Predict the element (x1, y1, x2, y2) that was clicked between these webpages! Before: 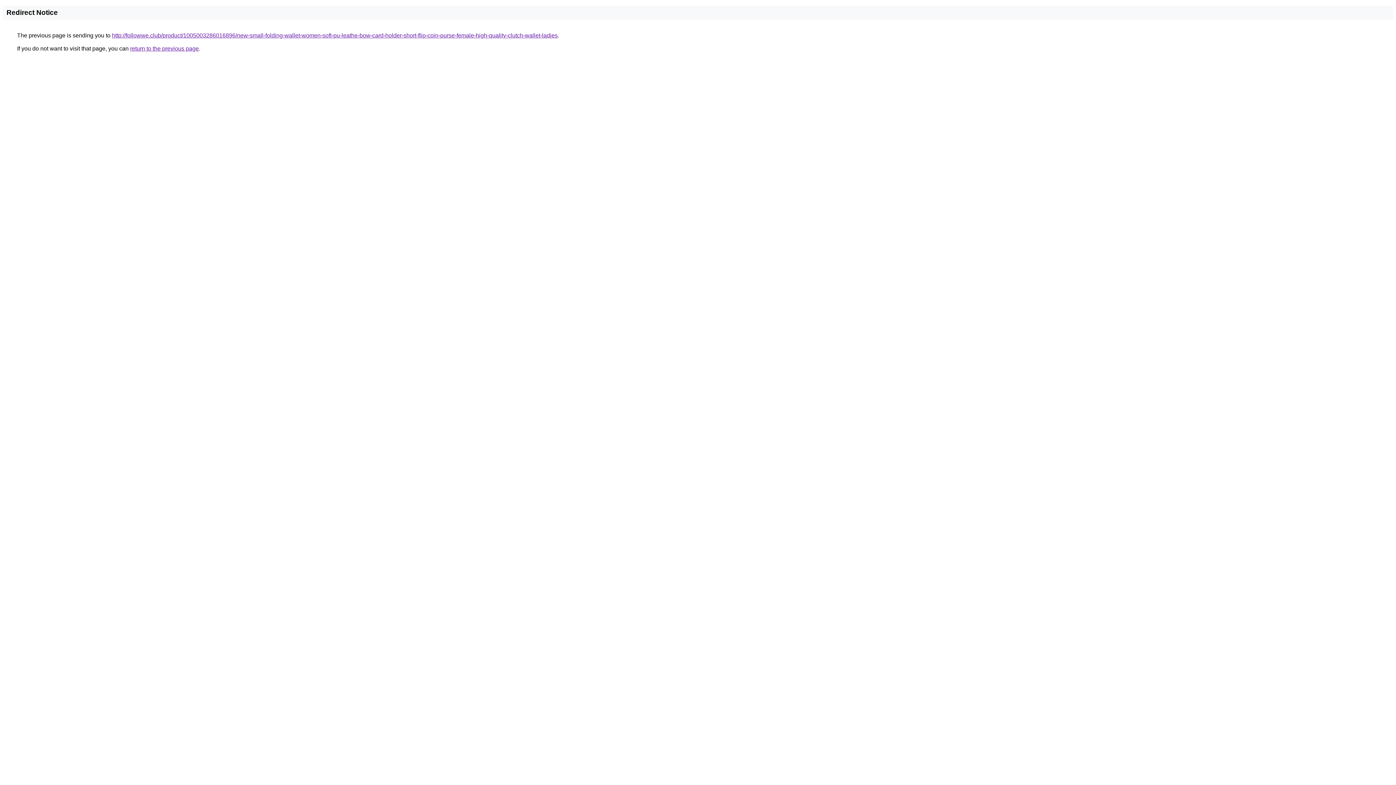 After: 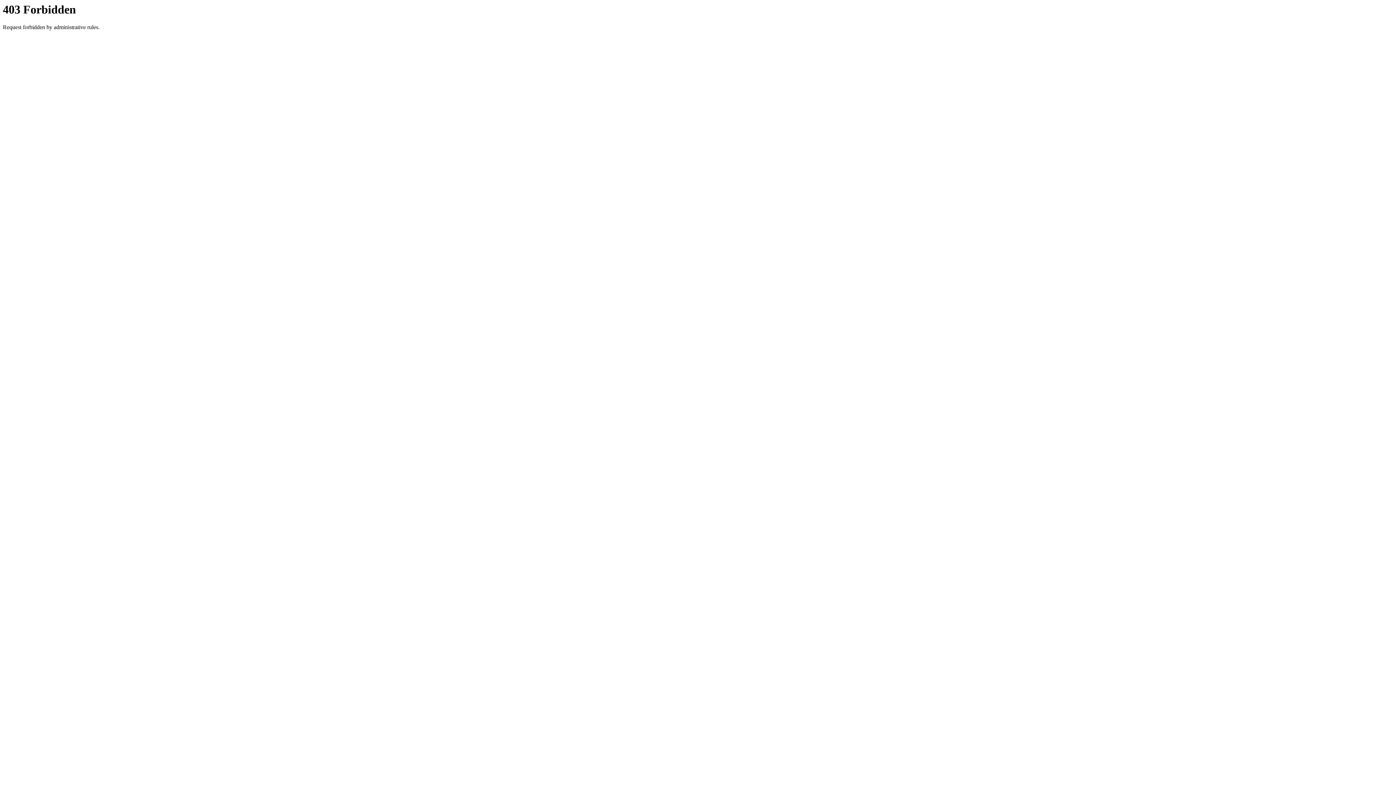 Action: label: http://followwe.club/product/1005003286016896/new-small-folding-wallet-women-soft-pu-leathe-bow-card-holder-short-flip-coin-purse-female-high-quality-clutch-wallet-ladies bbox: (112, 32, 557, 38)